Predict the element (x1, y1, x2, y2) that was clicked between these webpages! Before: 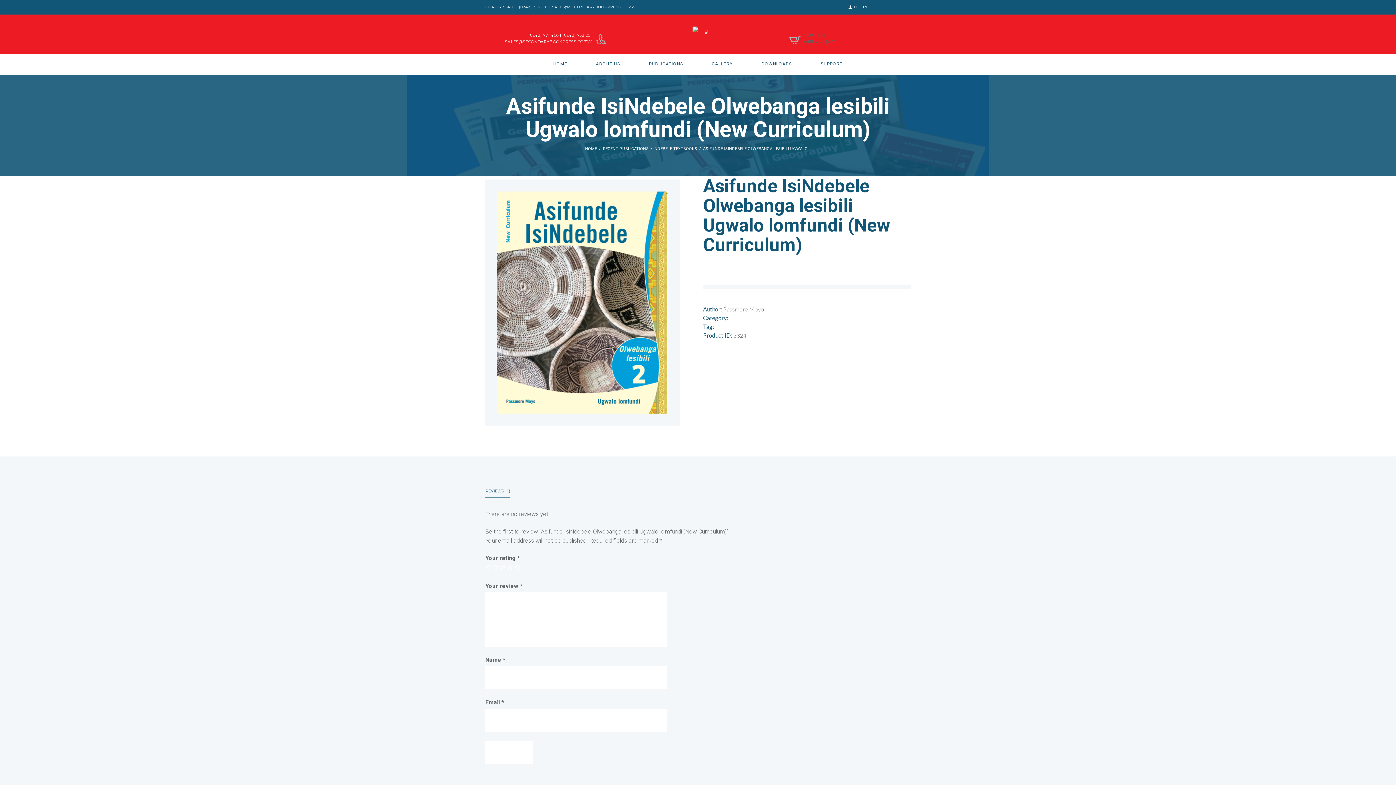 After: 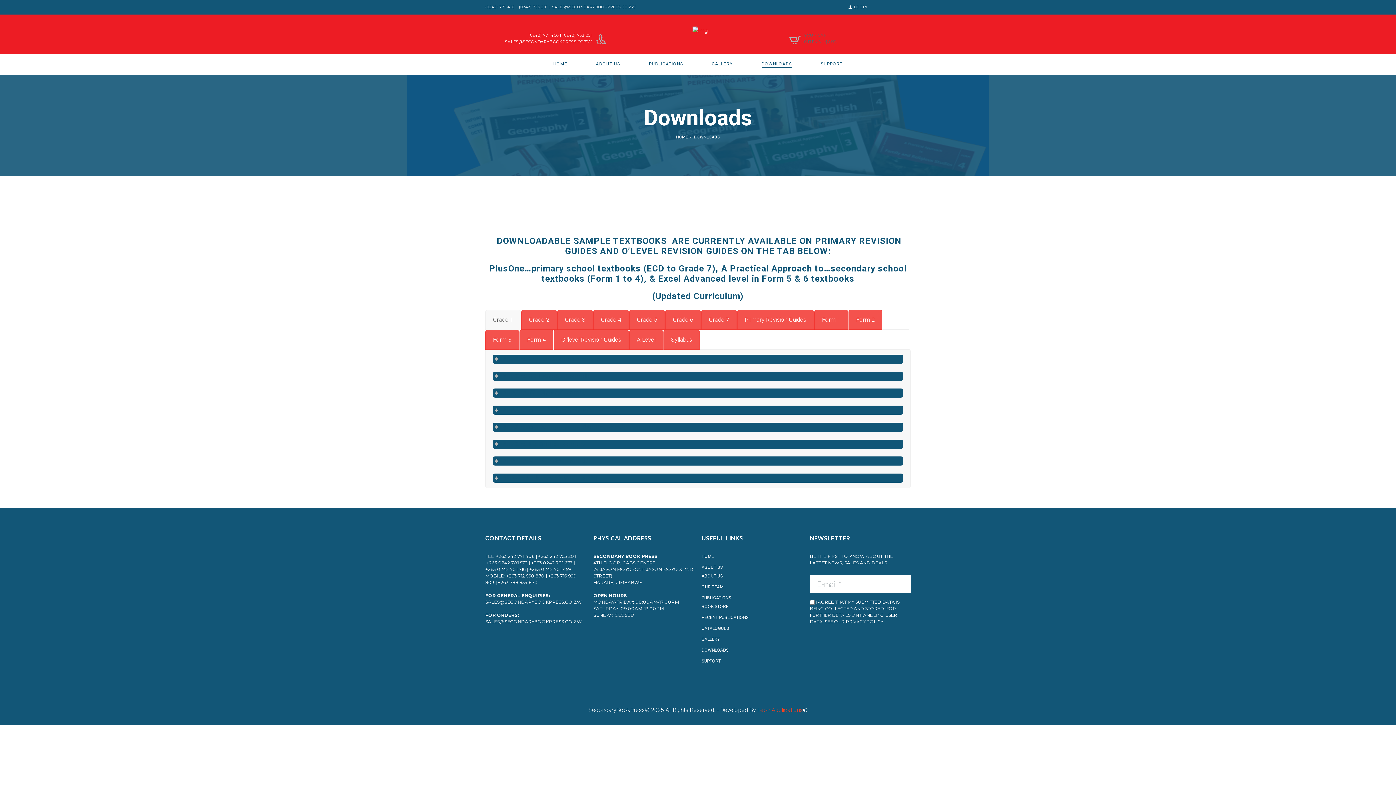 Action: bbox: (761, 61, 792, 67) label: DOWNLOADS